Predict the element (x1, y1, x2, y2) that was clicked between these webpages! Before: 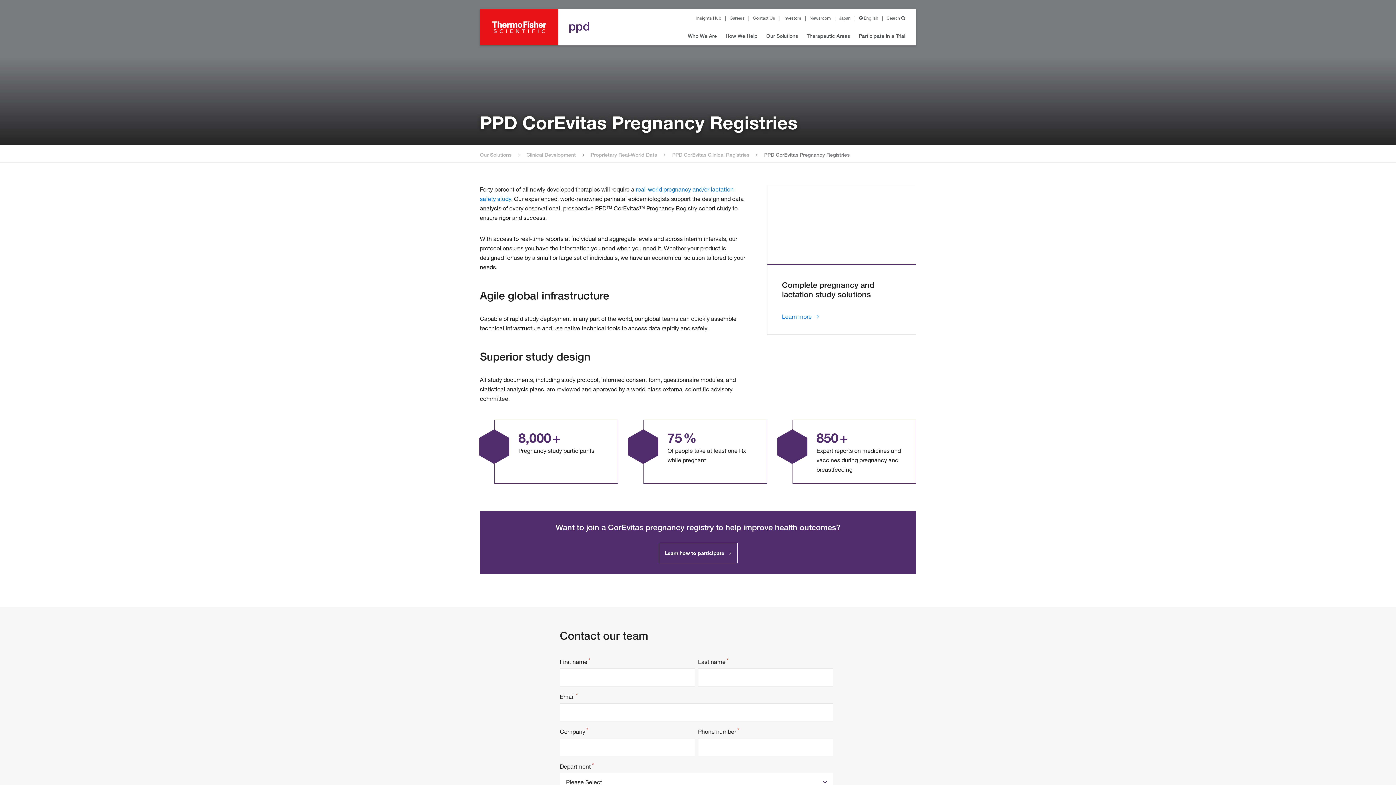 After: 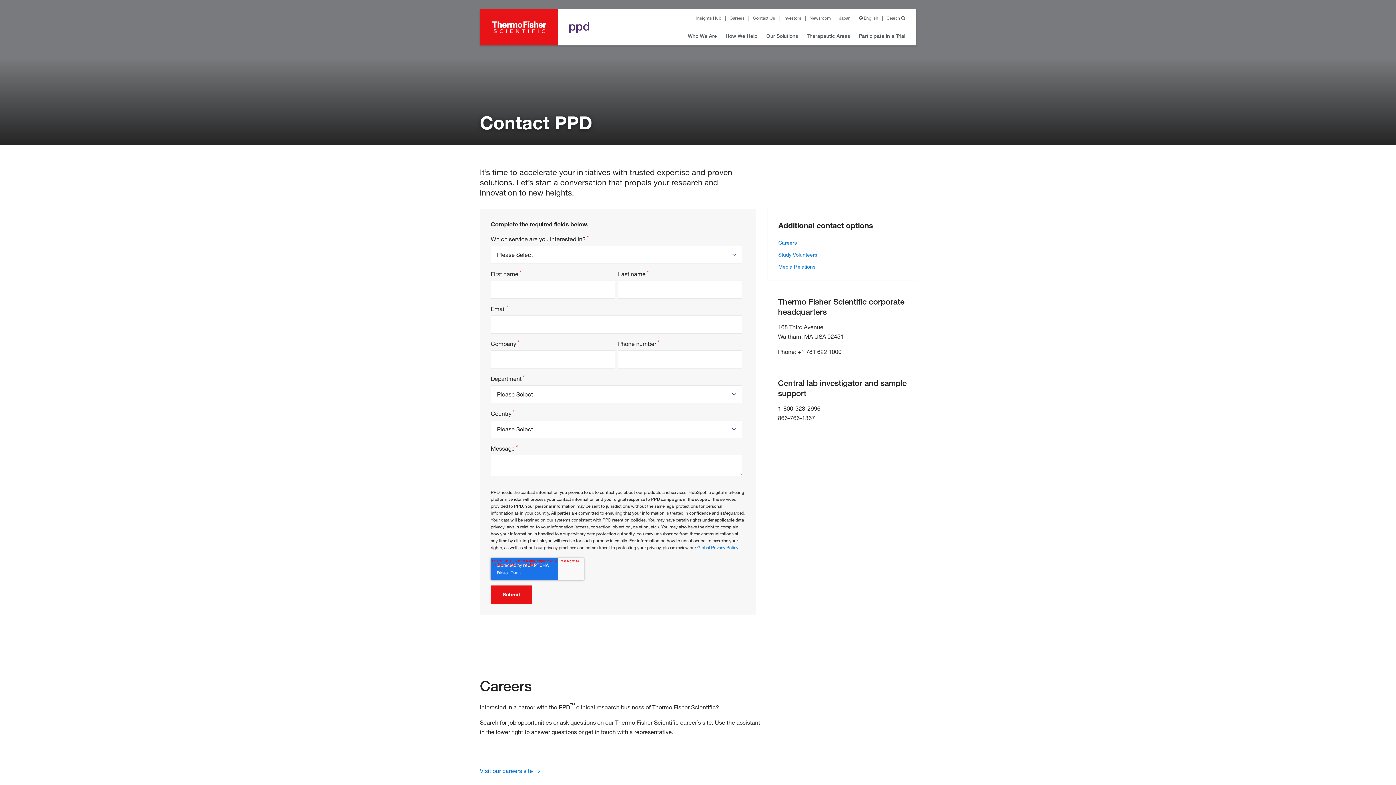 Action: bbox: (753, 14, 775, 21) label: Contact Us